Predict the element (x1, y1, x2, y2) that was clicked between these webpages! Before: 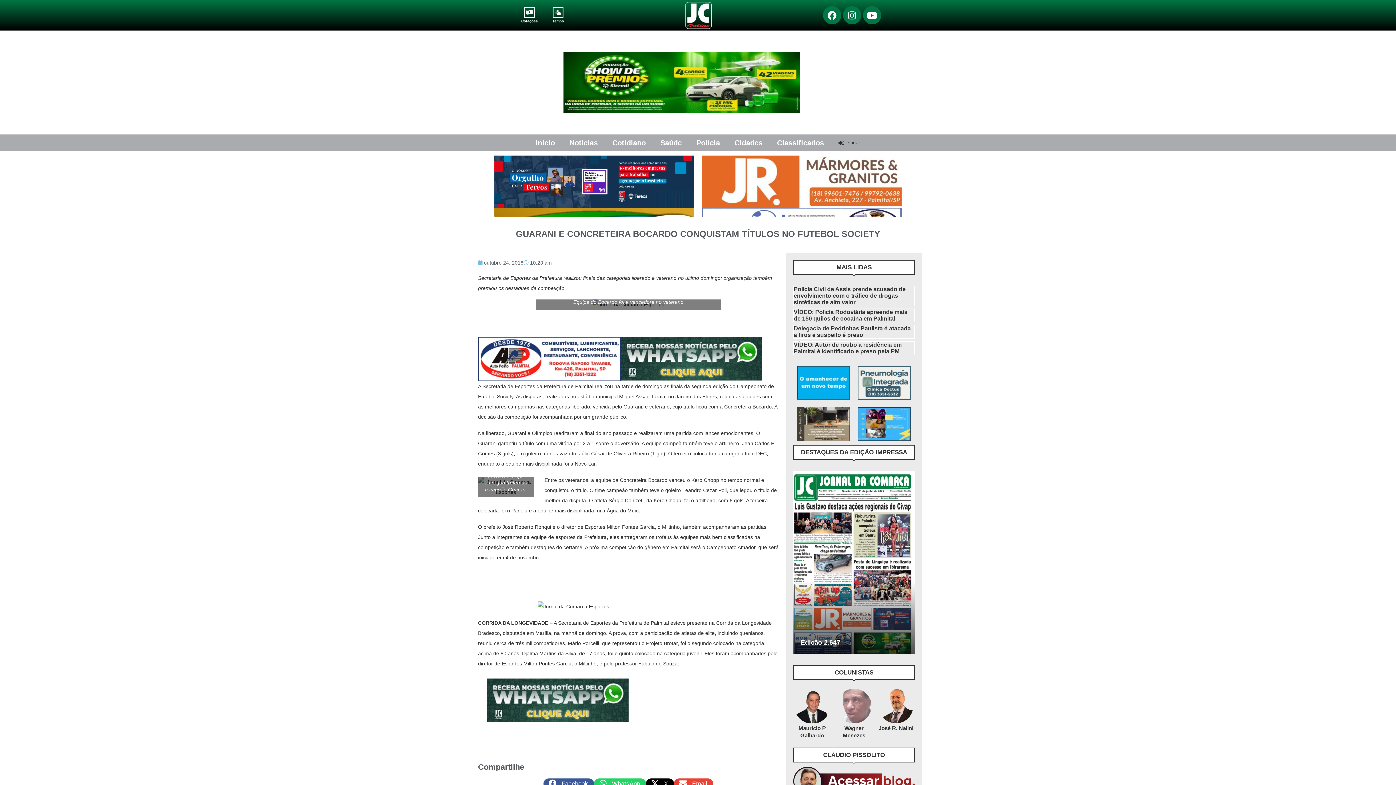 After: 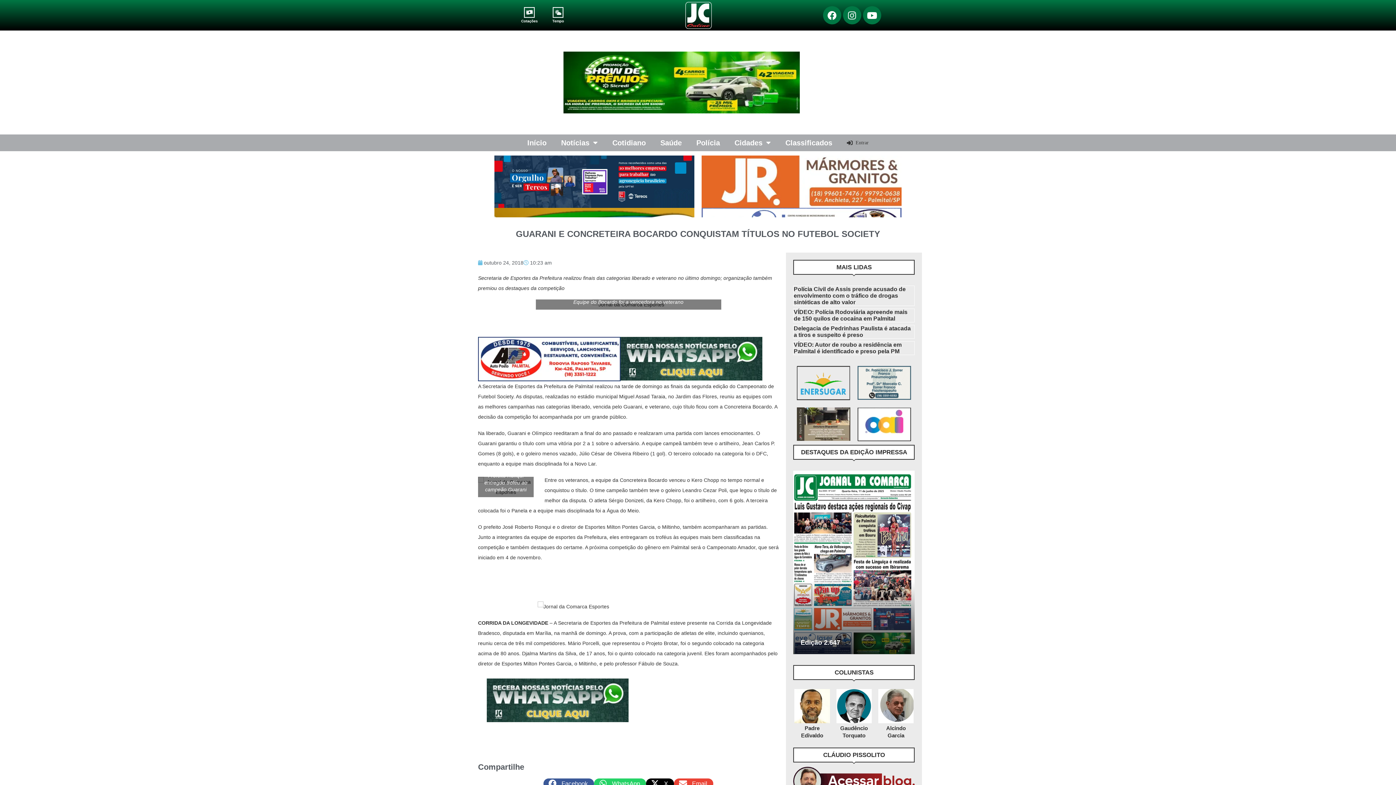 Action: bbox: (563, 51, 799, 56)